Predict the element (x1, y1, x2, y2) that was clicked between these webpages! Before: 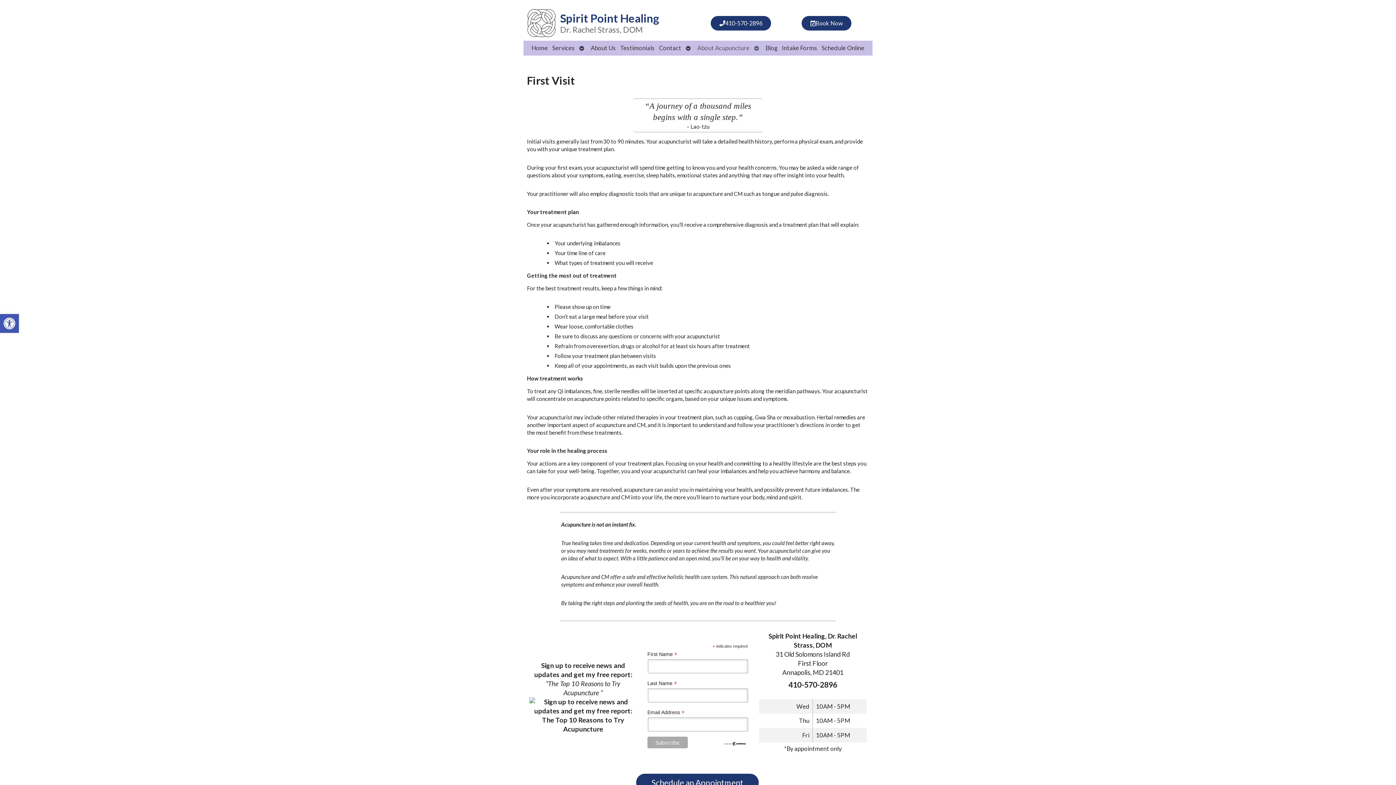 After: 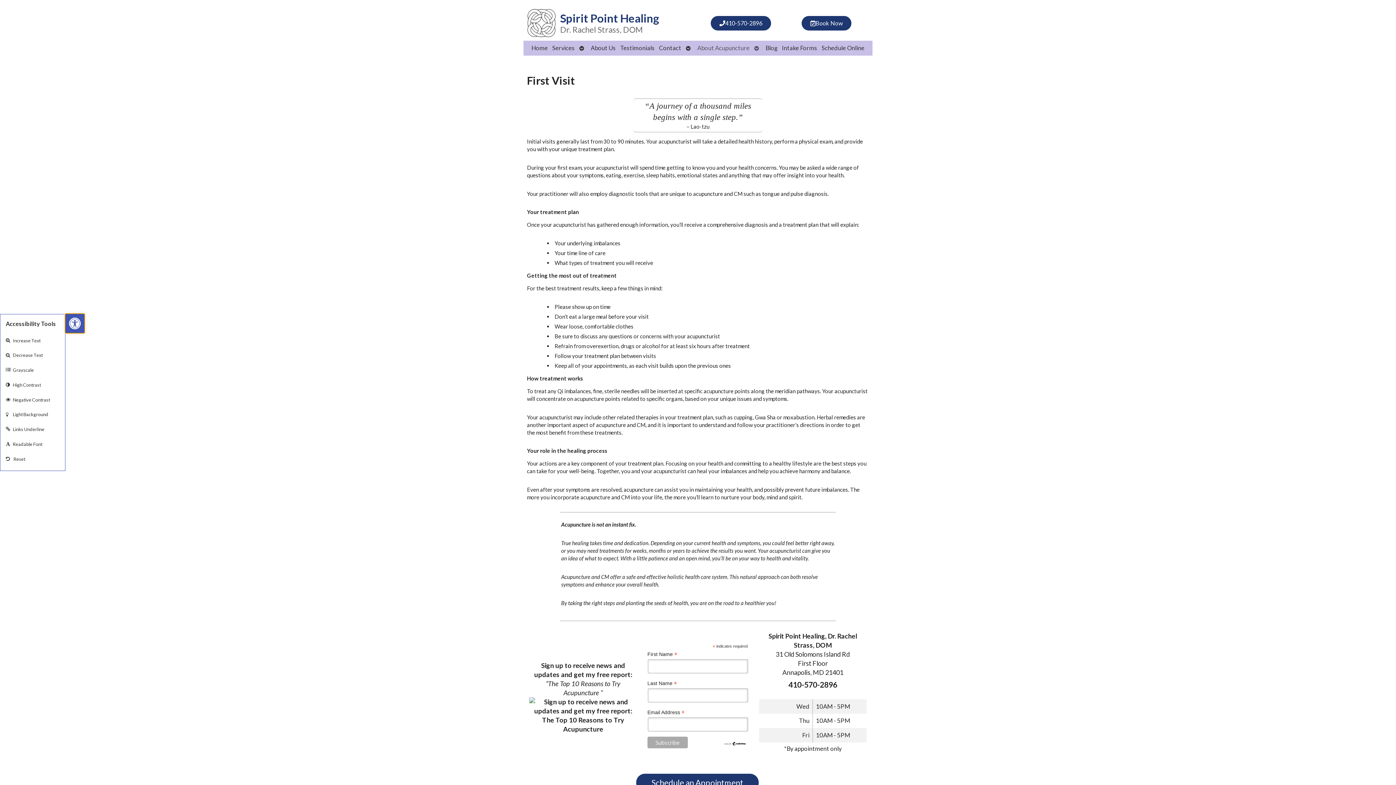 Action: bbox: (0, 314, 18, 333) label: Open toolbar